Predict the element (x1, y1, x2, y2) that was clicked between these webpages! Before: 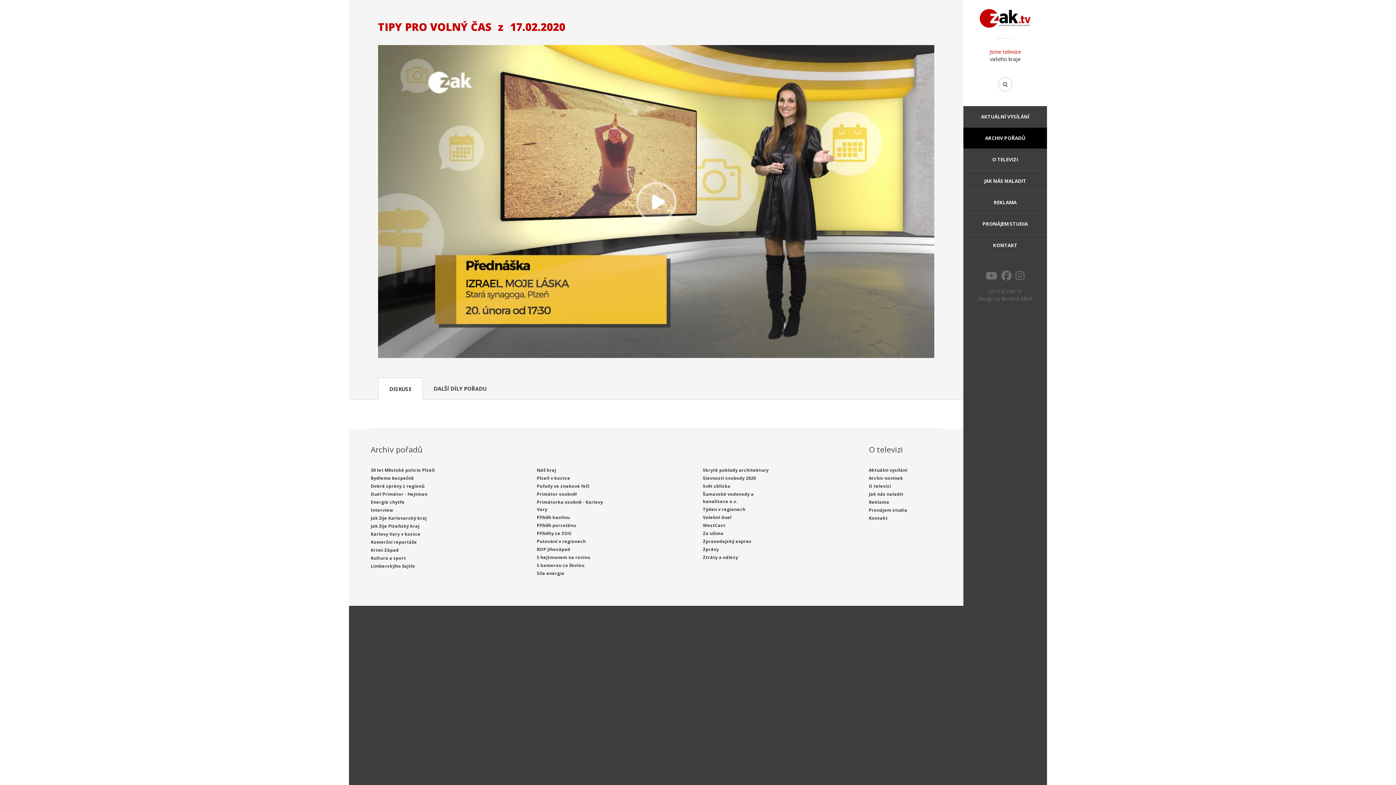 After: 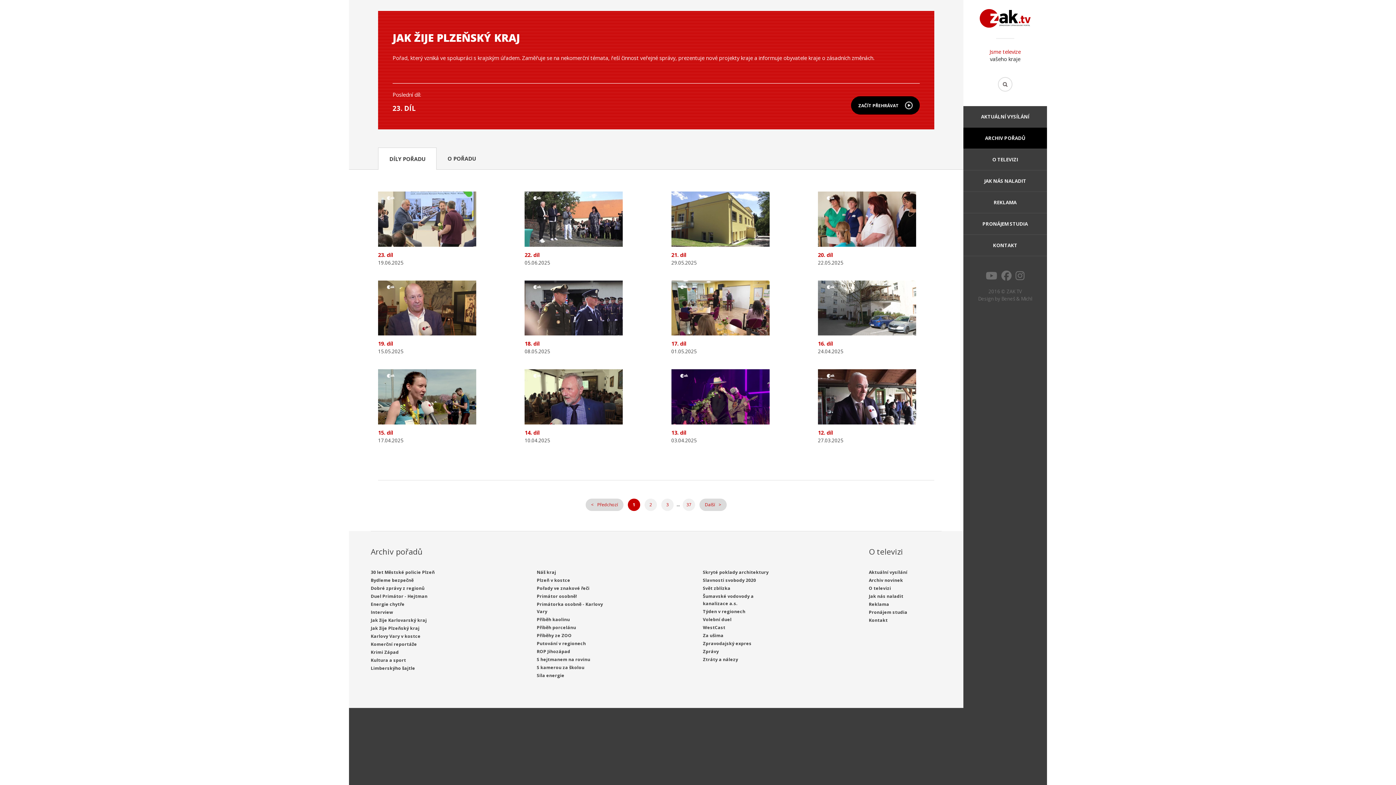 Action: label: Jak žije Plzeňský kraj bbox: (370, 523, 419, 529)